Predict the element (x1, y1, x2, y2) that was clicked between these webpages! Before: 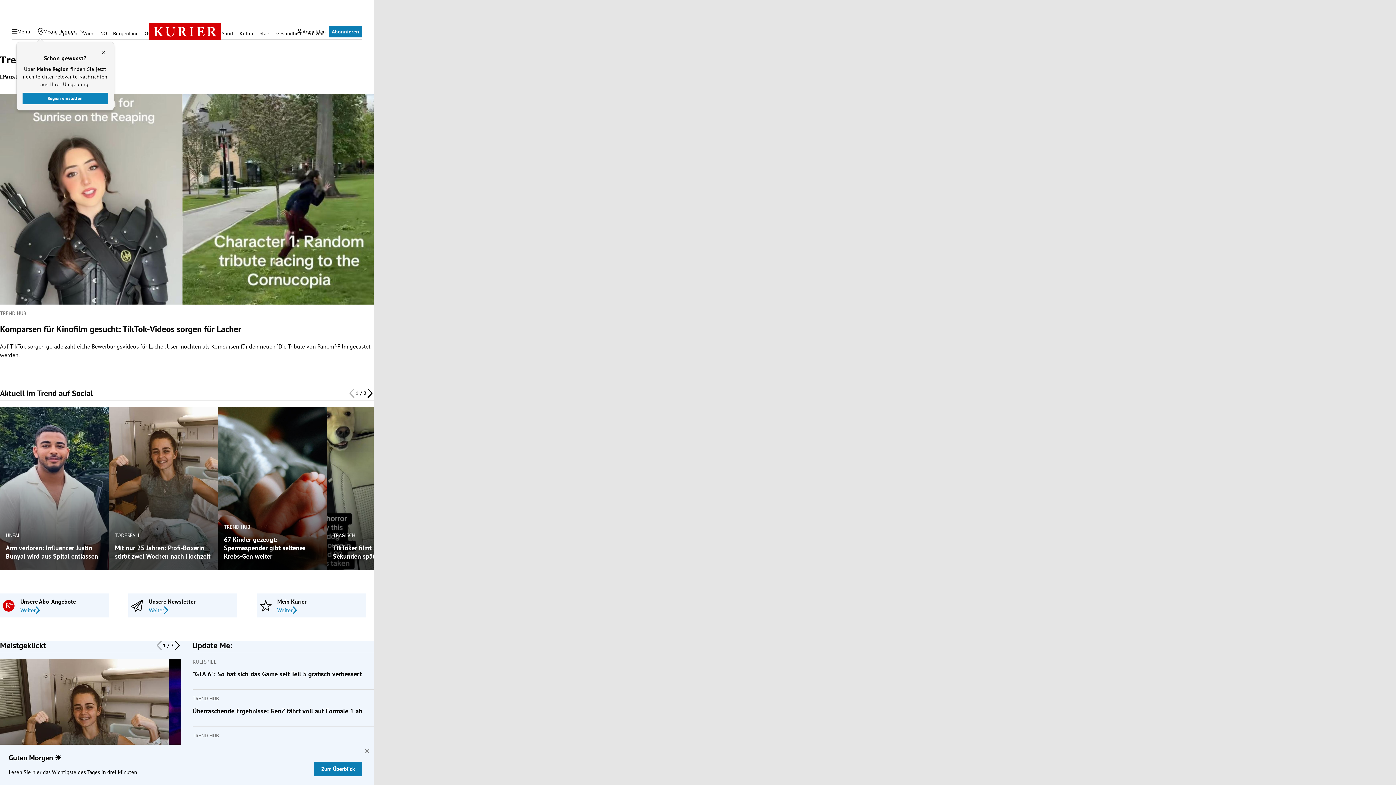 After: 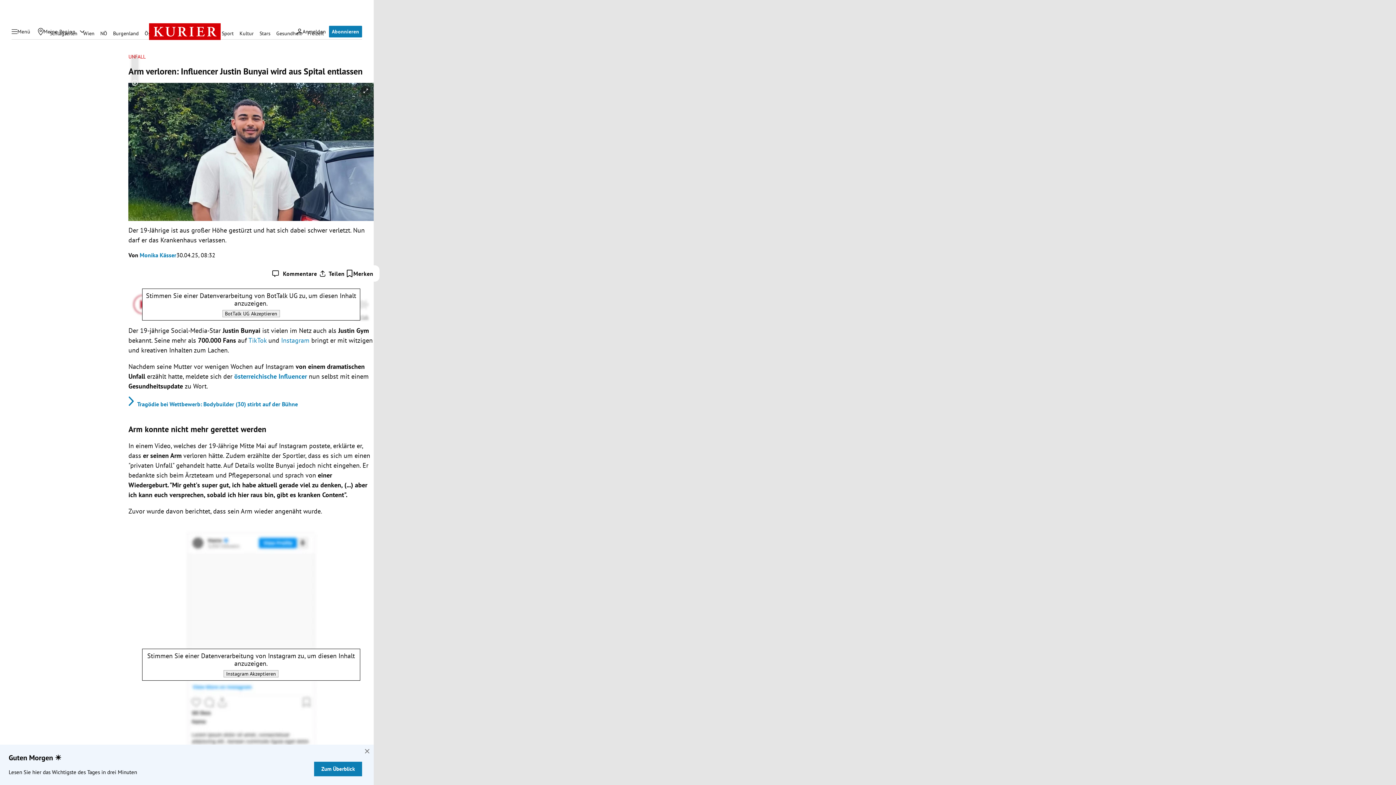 Action: bbox: (5, 543, 103, 560) label: Arm verloren: Influencer Justin Bunyai wird aus Spital entlassen